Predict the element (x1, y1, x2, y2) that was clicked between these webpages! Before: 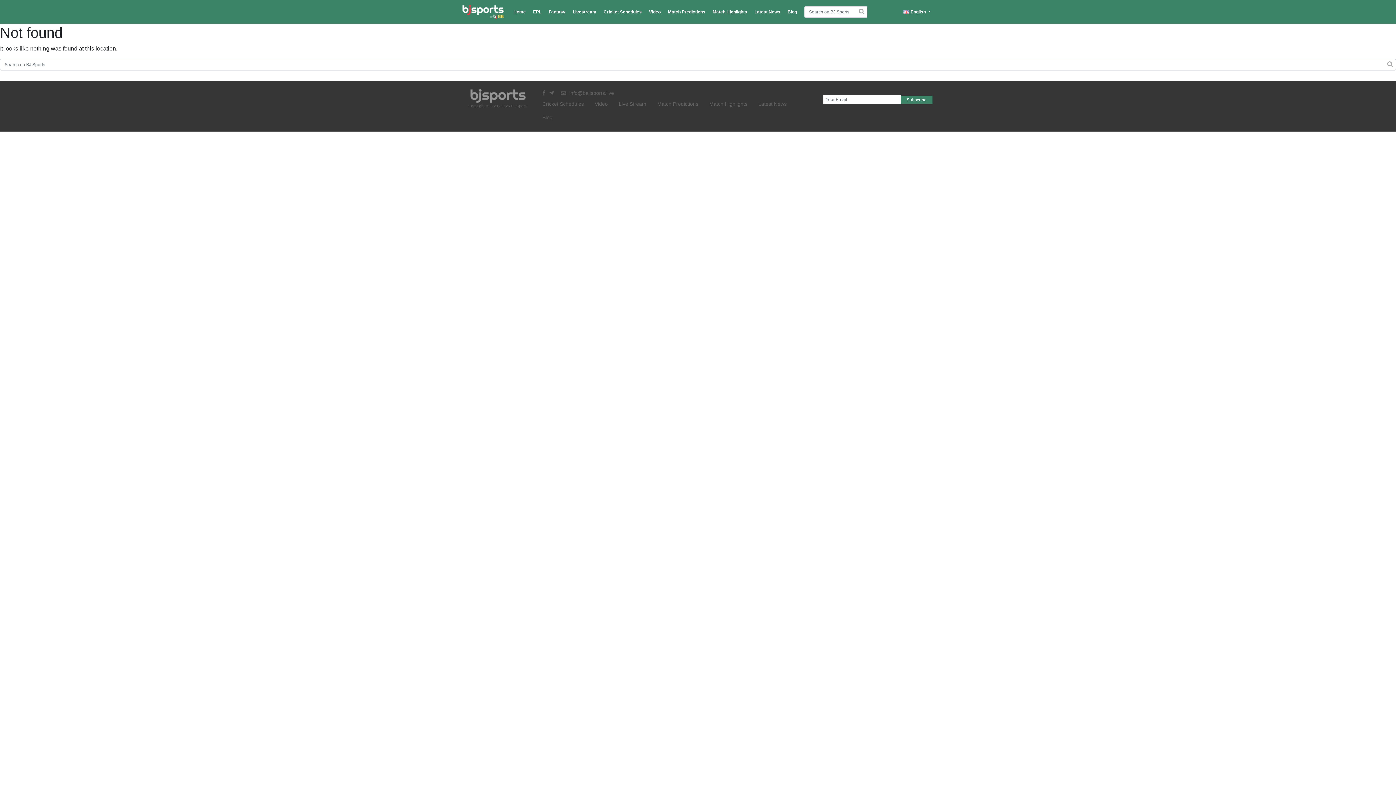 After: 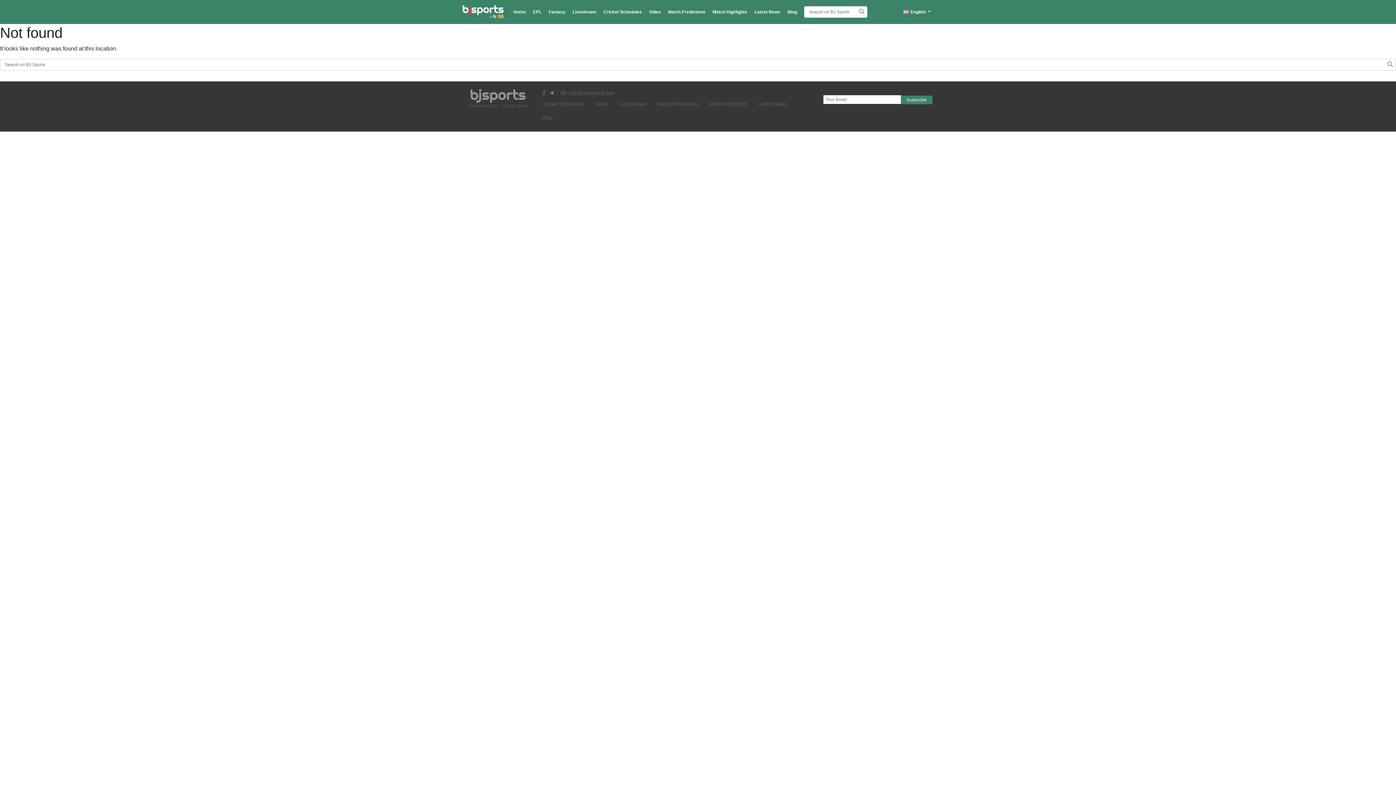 Action: bbox: (549, 90, 556, 96)